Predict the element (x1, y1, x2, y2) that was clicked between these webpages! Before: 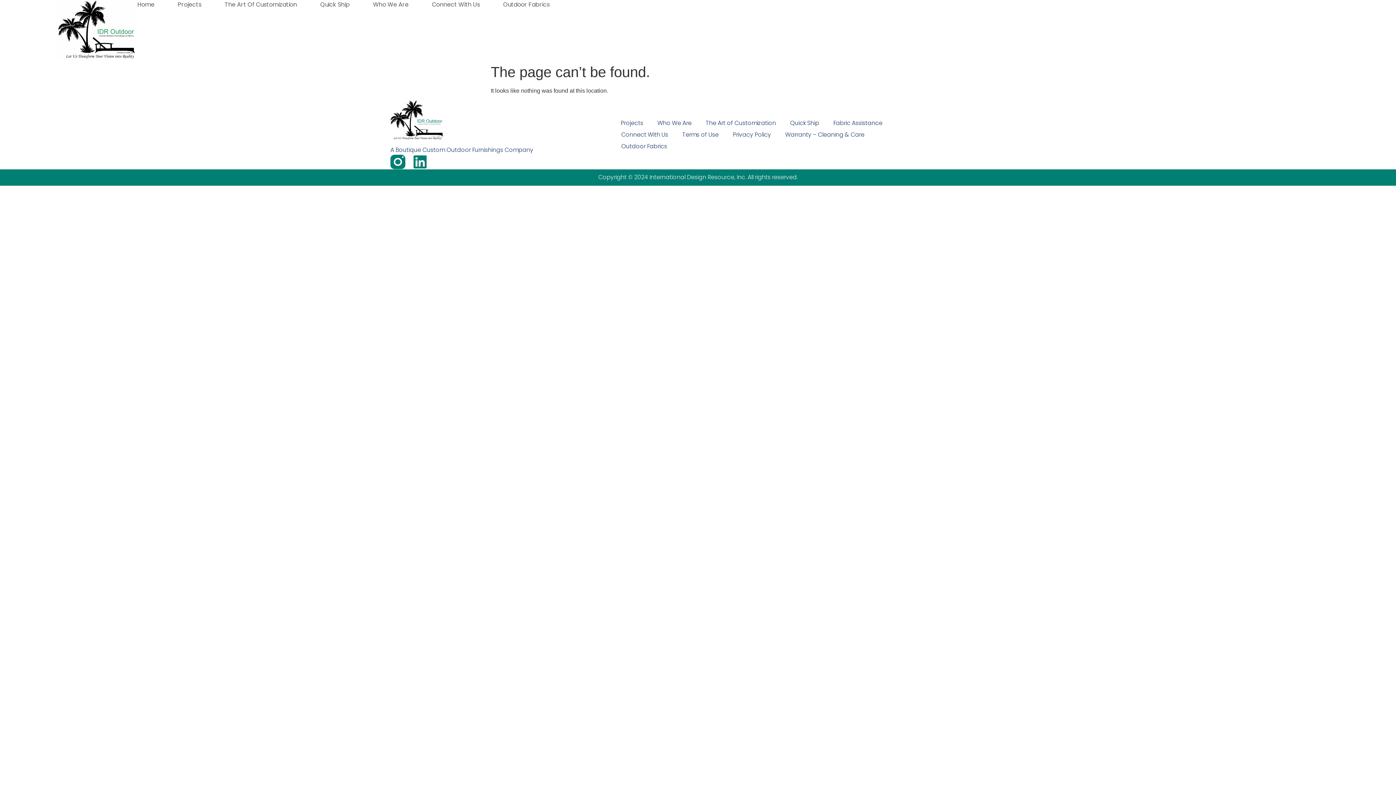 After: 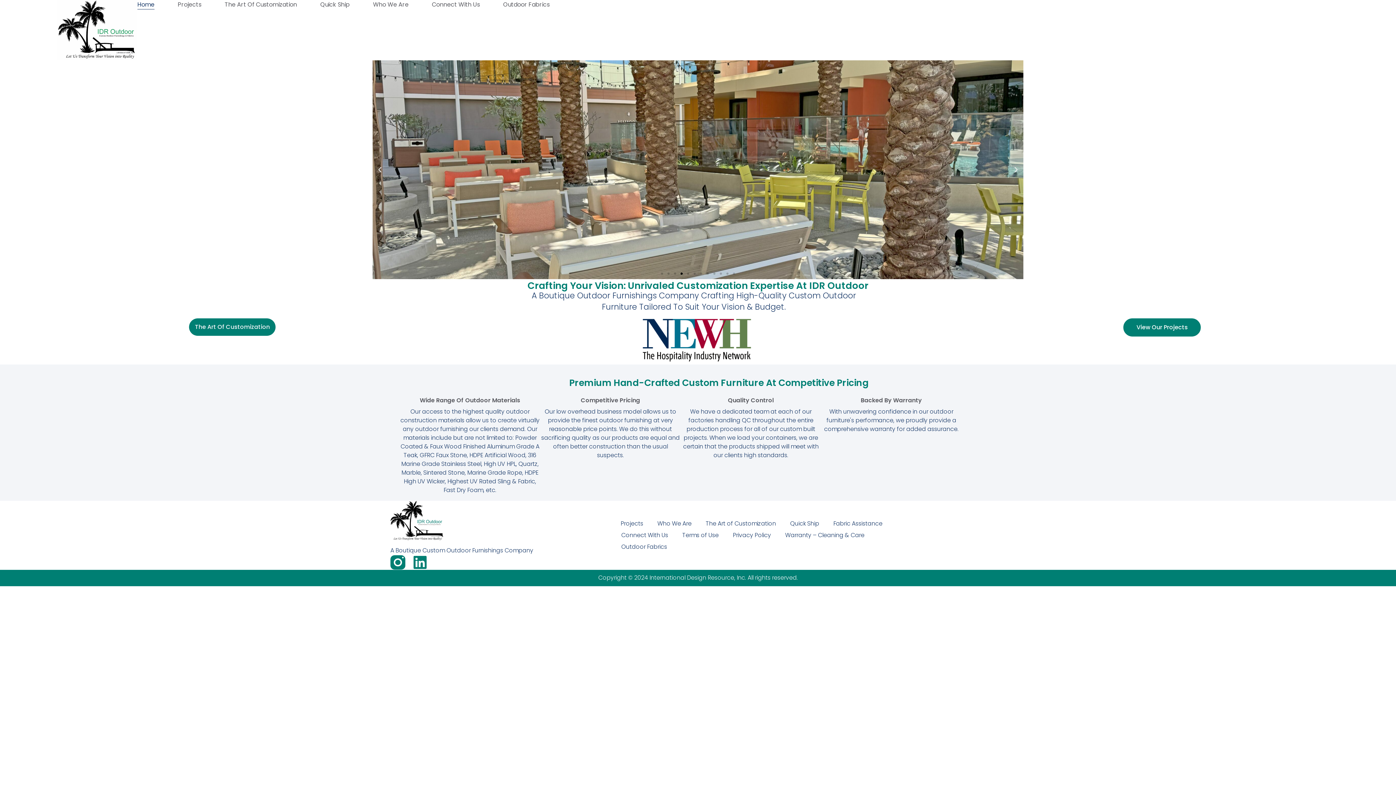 Action: bbox: (137, 0, 154, 9) label: Home